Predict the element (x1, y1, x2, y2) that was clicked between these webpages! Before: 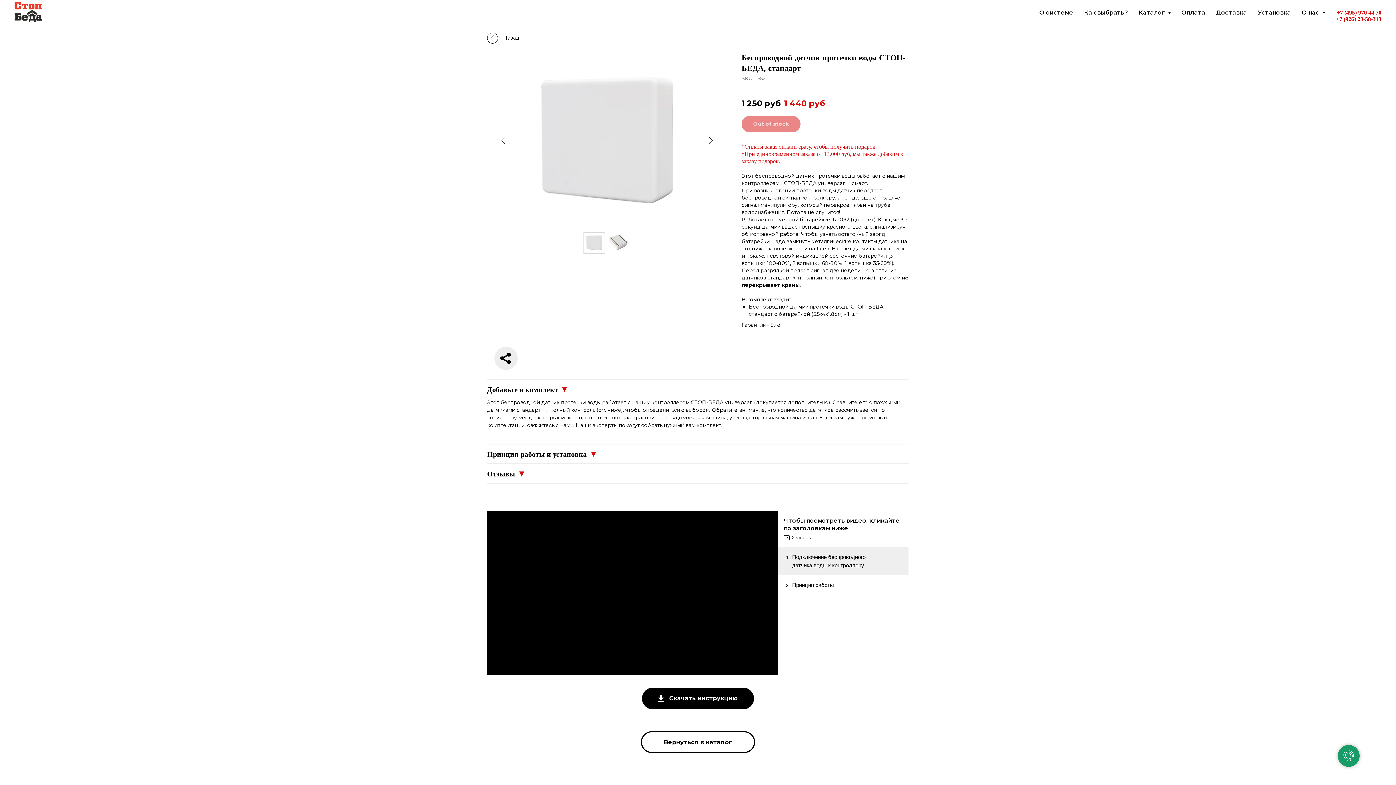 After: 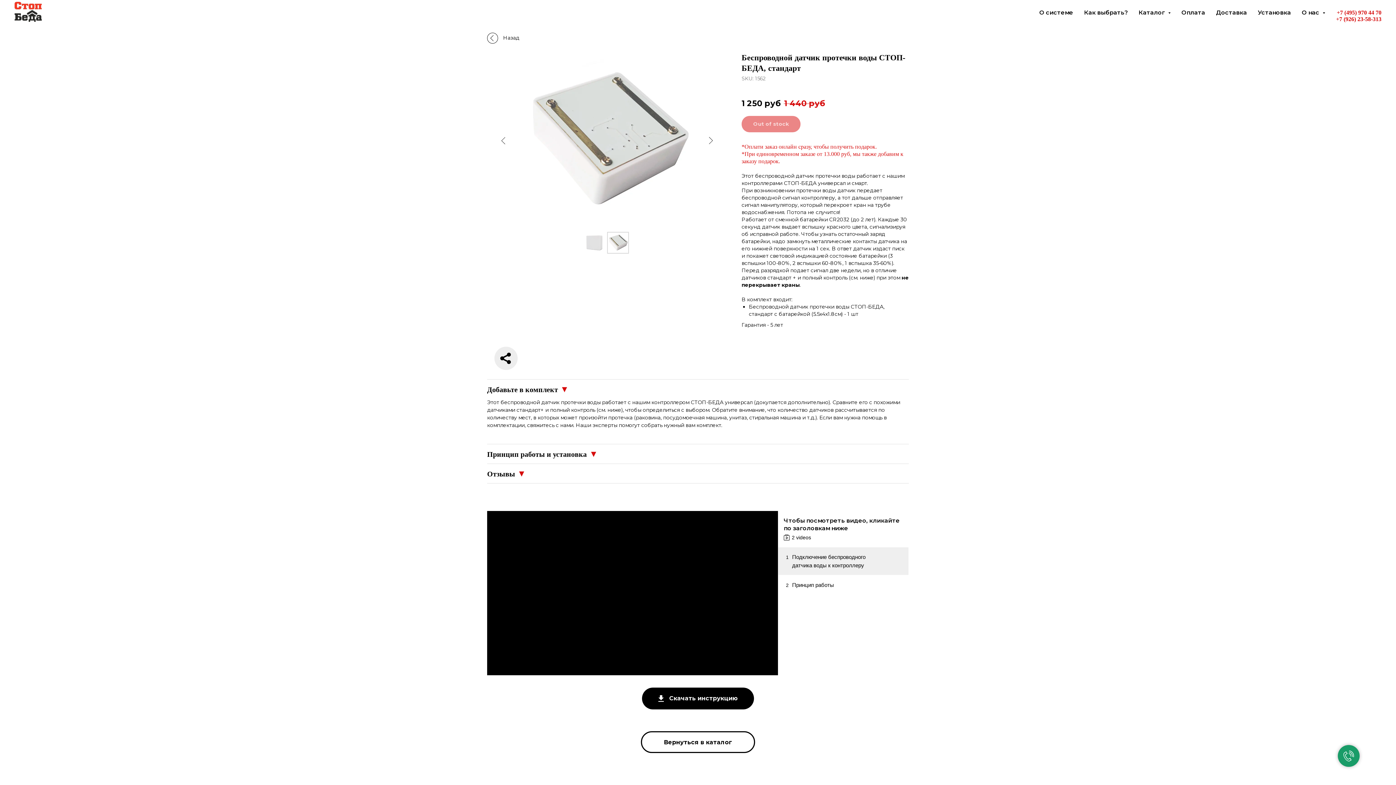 Action: label: Предыдущий слайд bbox: (494, 131, 512, 149)